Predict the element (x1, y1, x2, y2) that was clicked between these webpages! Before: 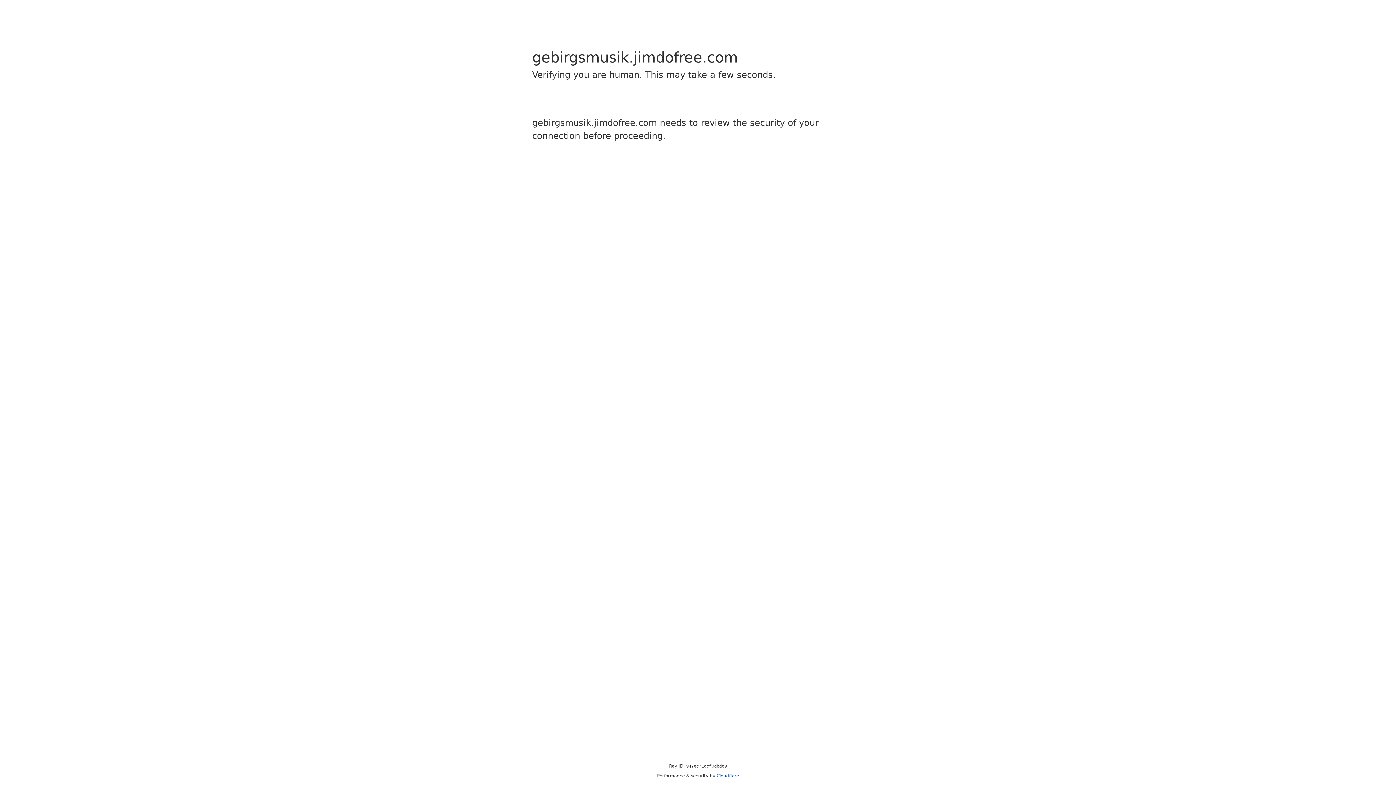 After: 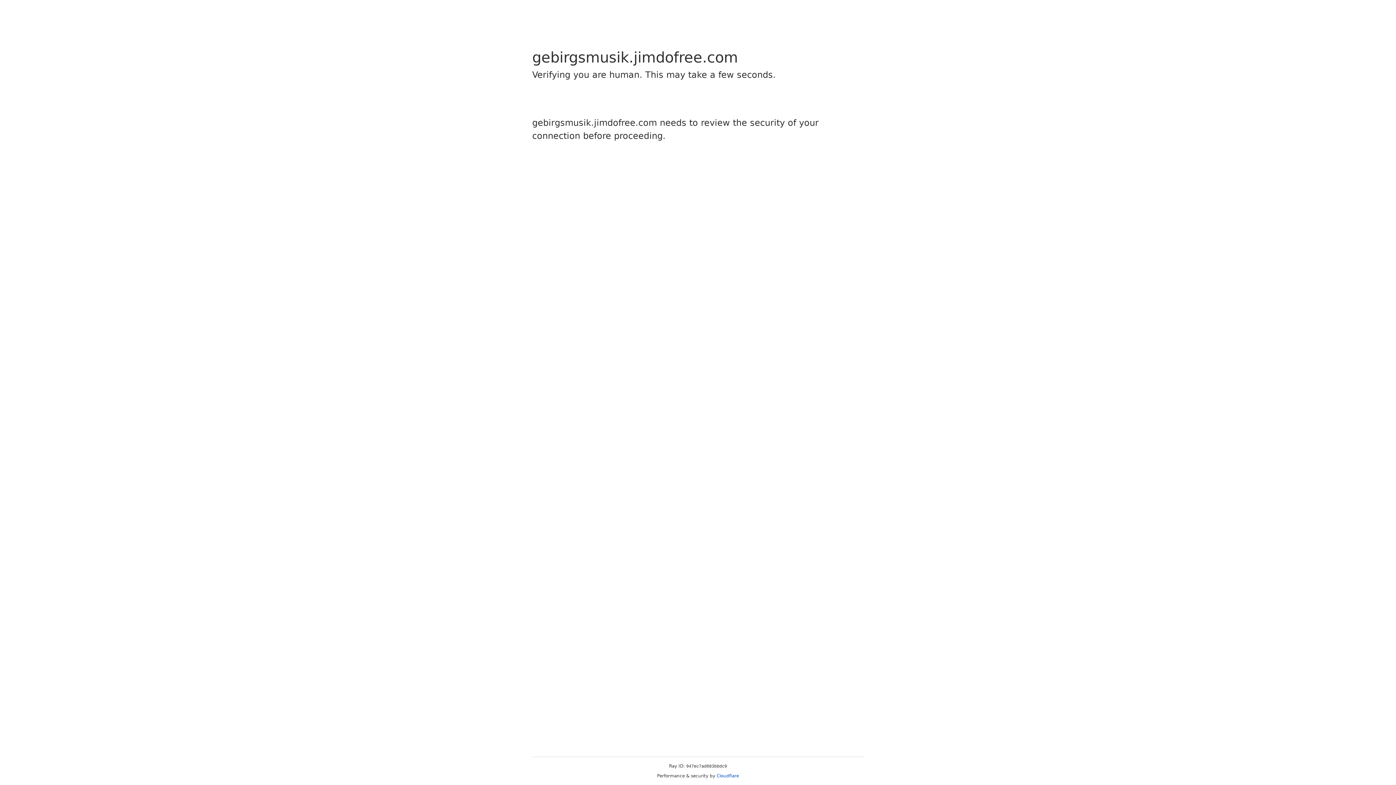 Action: bbox: (716, 773, 739, 778) label: Cloudflare